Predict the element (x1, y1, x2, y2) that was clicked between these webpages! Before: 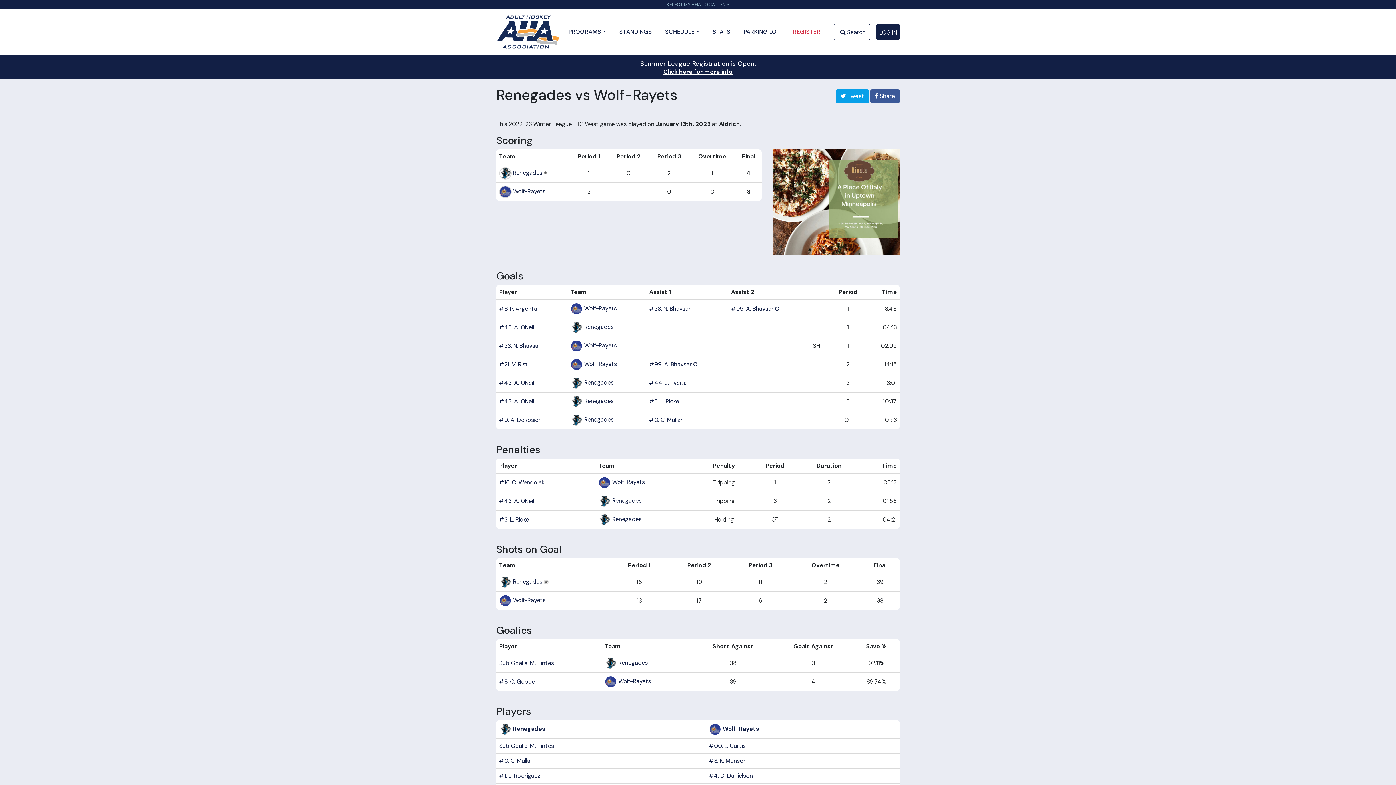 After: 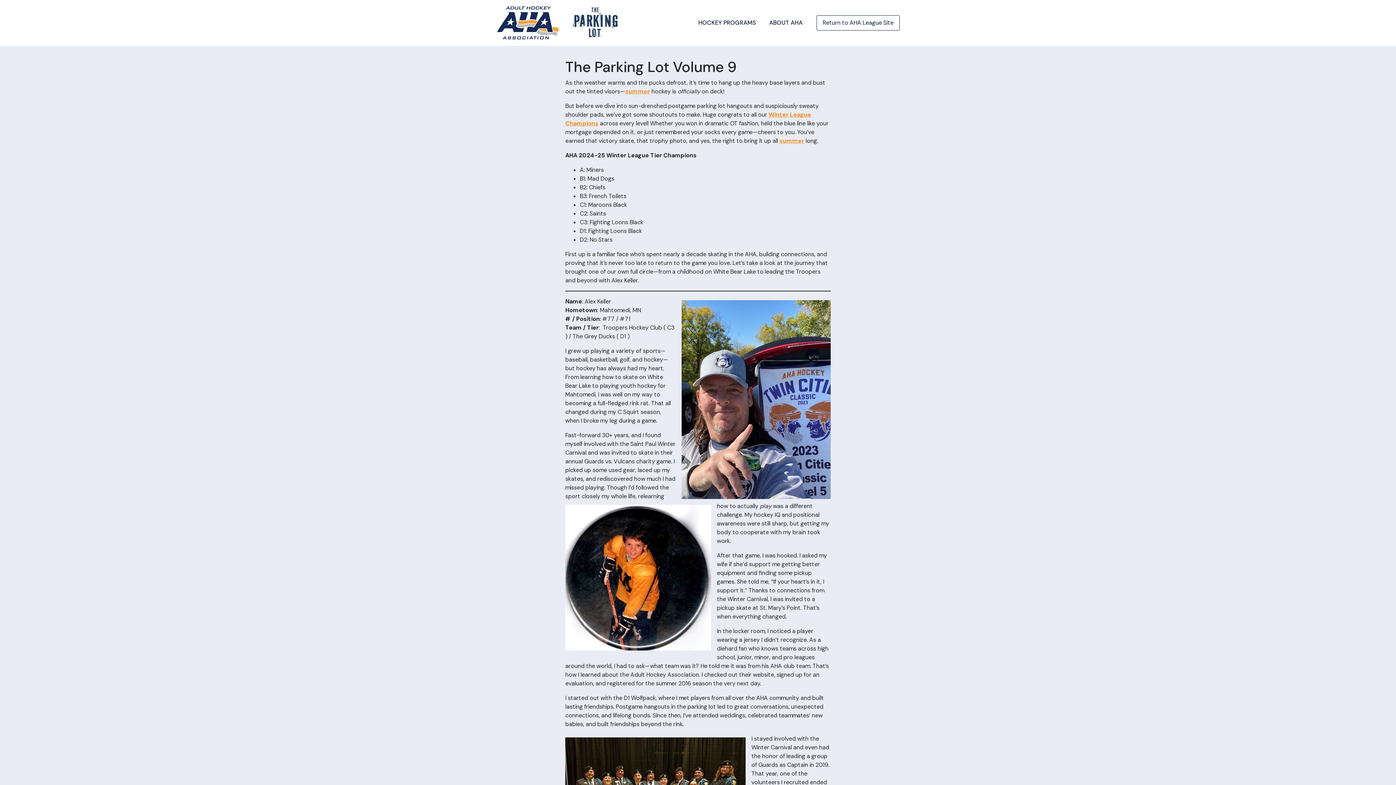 Action: label: PARKING LOT bbox: (740, 24, 783, 39)